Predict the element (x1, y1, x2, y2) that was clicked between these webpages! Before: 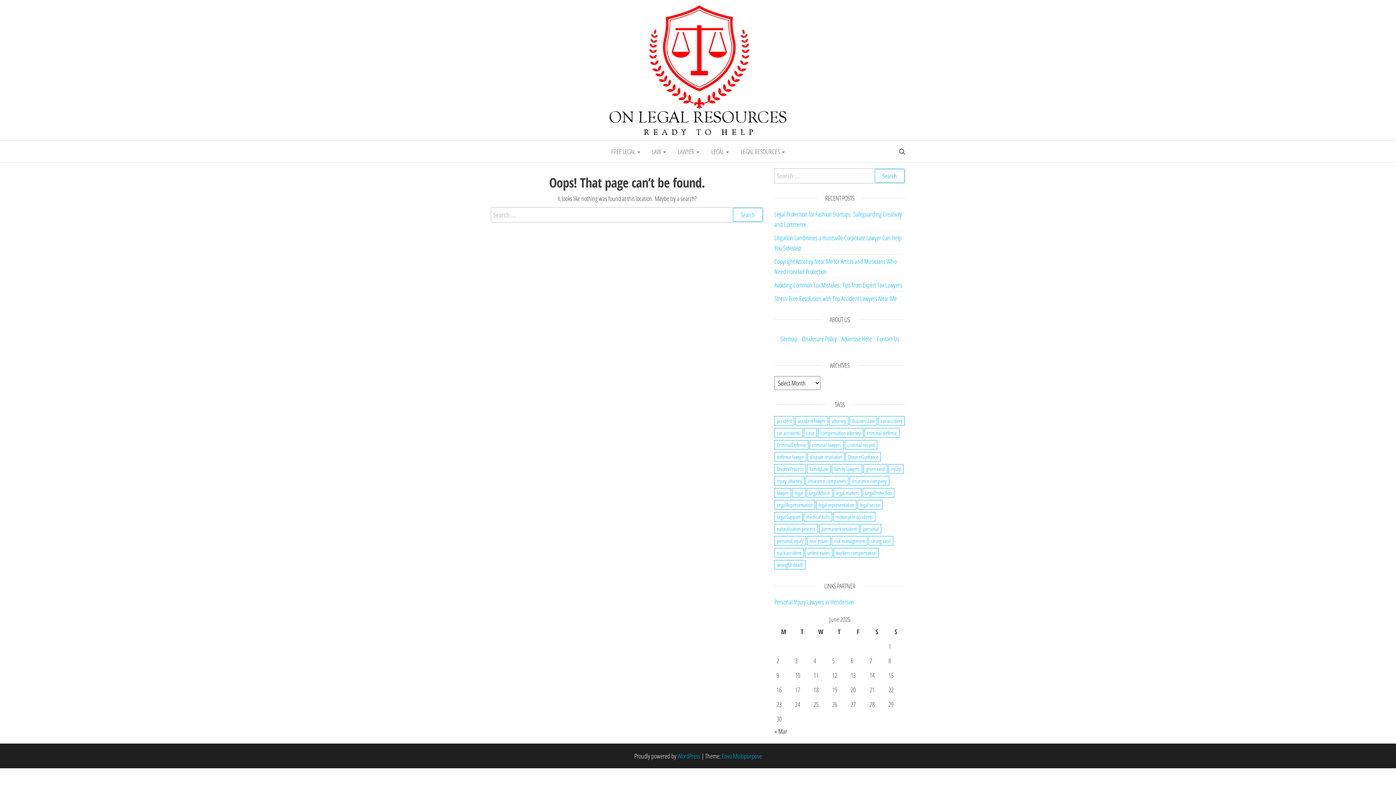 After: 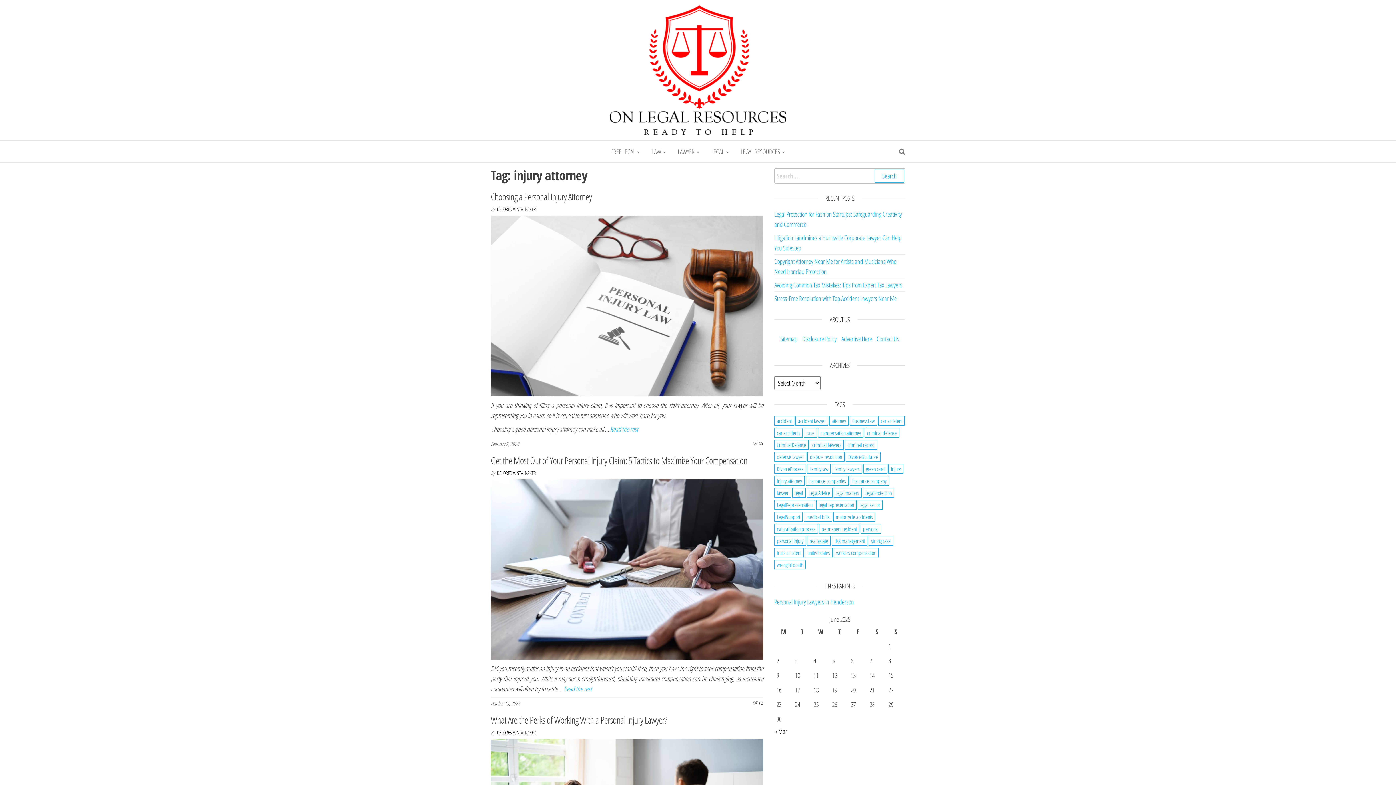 Action: bbox: (774, 476, 804, 485) label: injury attorney (4 items)